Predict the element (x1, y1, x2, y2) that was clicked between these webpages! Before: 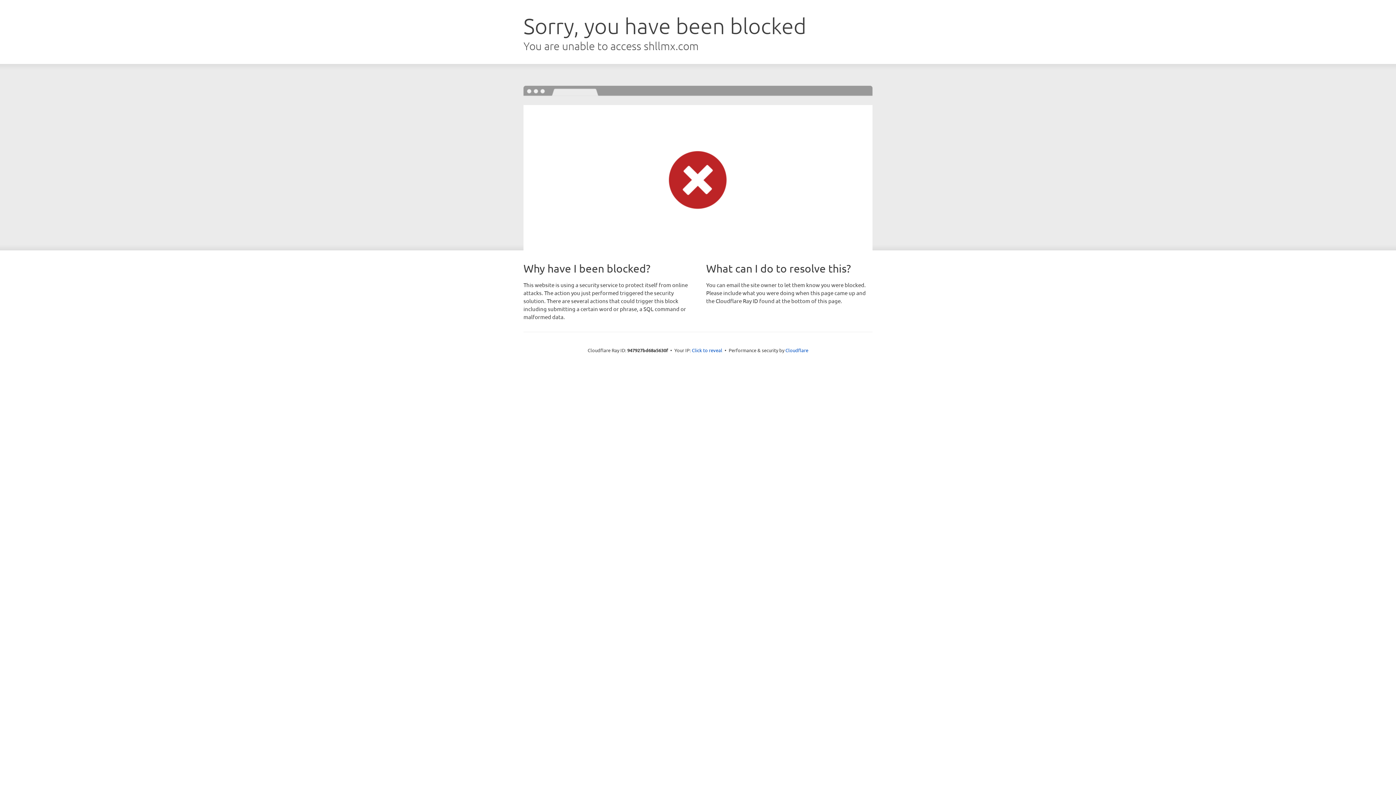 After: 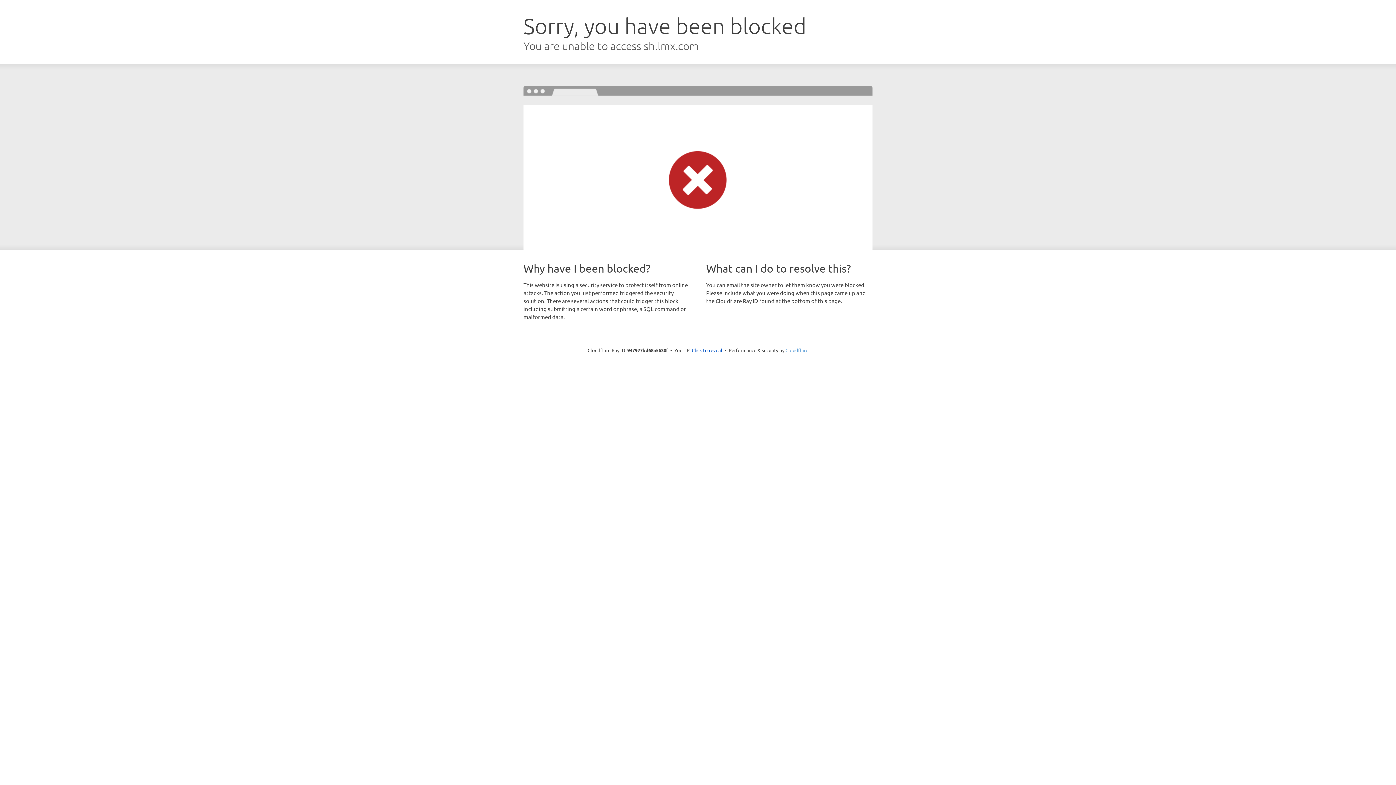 Action: label: Cloudflare bbox: (785, 347, 808, 353)